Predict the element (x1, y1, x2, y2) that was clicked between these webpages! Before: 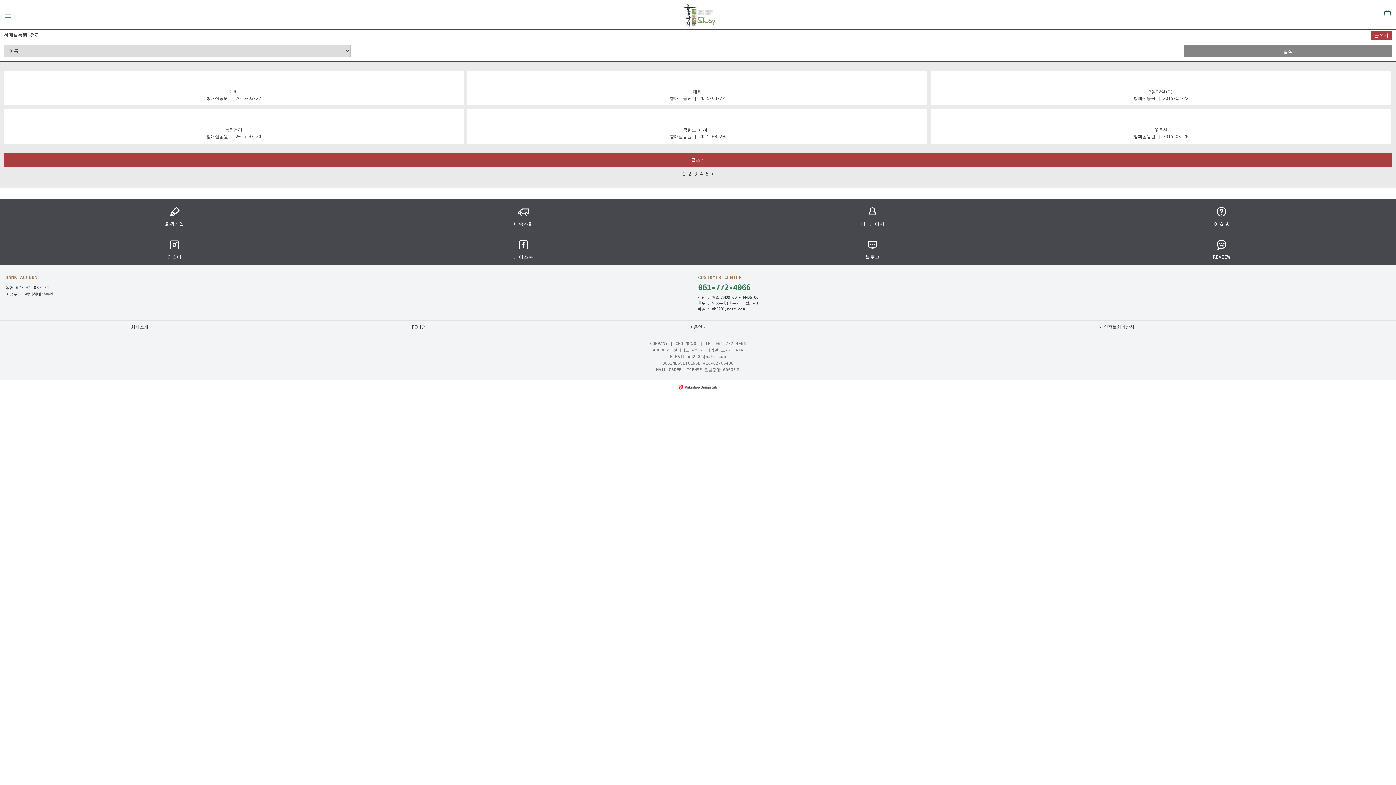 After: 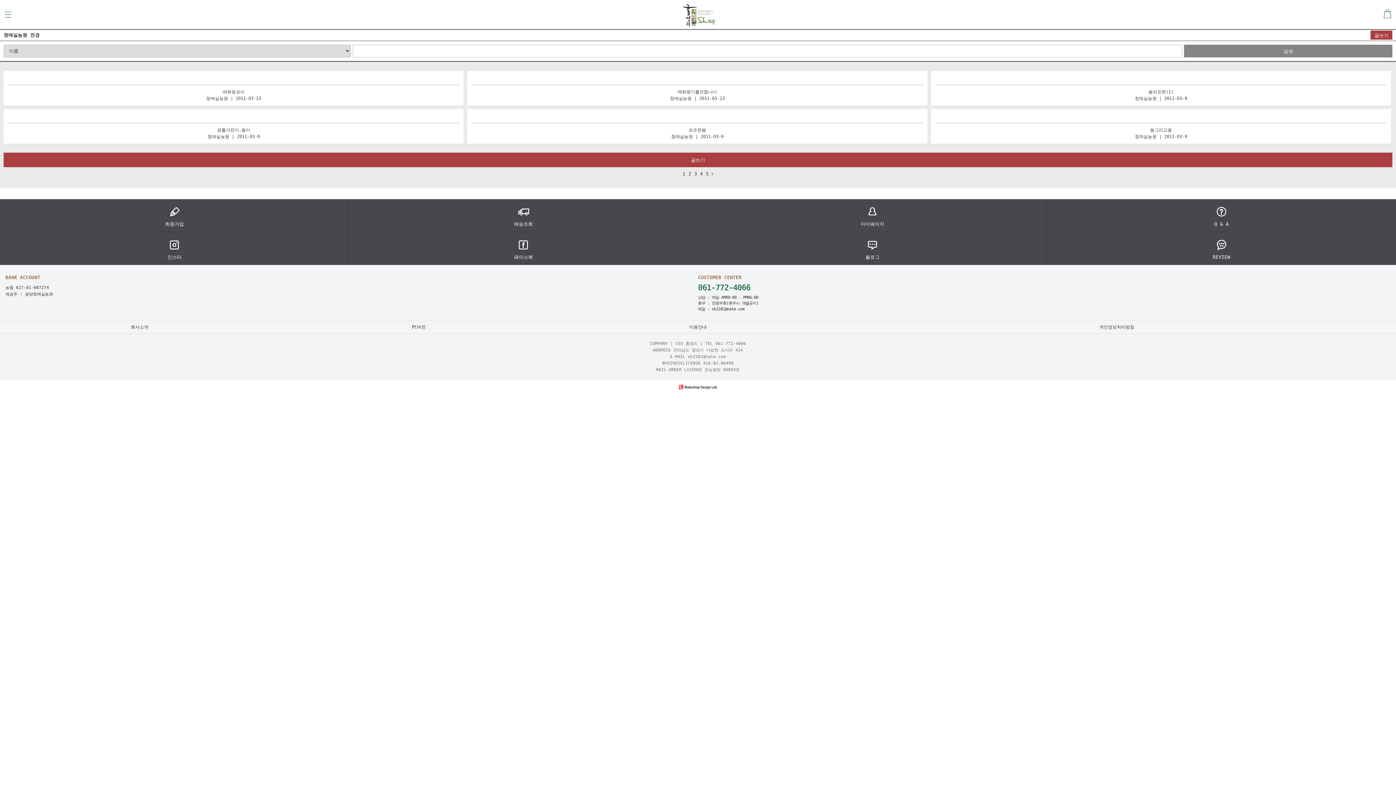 Action: bbox: (706, 171, 708, 176) label: 5